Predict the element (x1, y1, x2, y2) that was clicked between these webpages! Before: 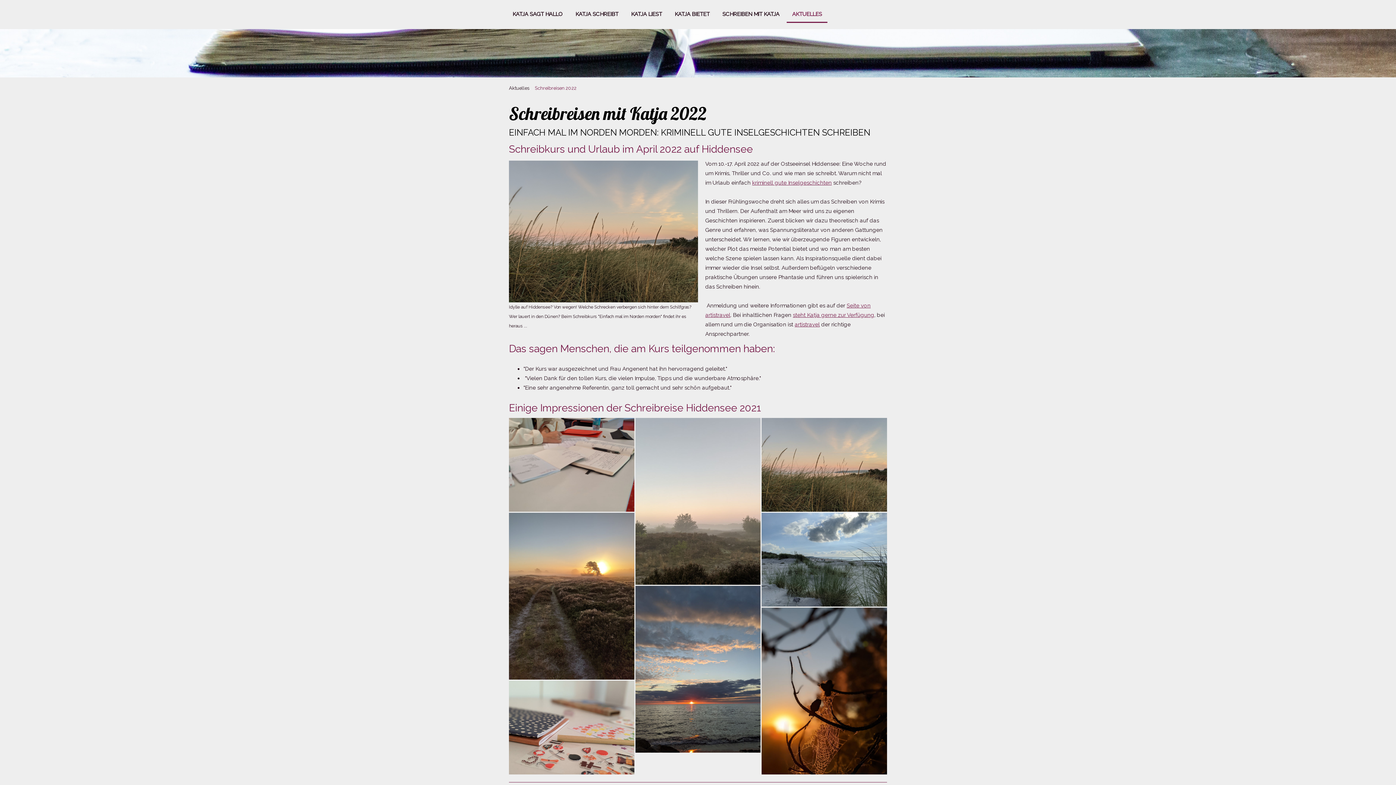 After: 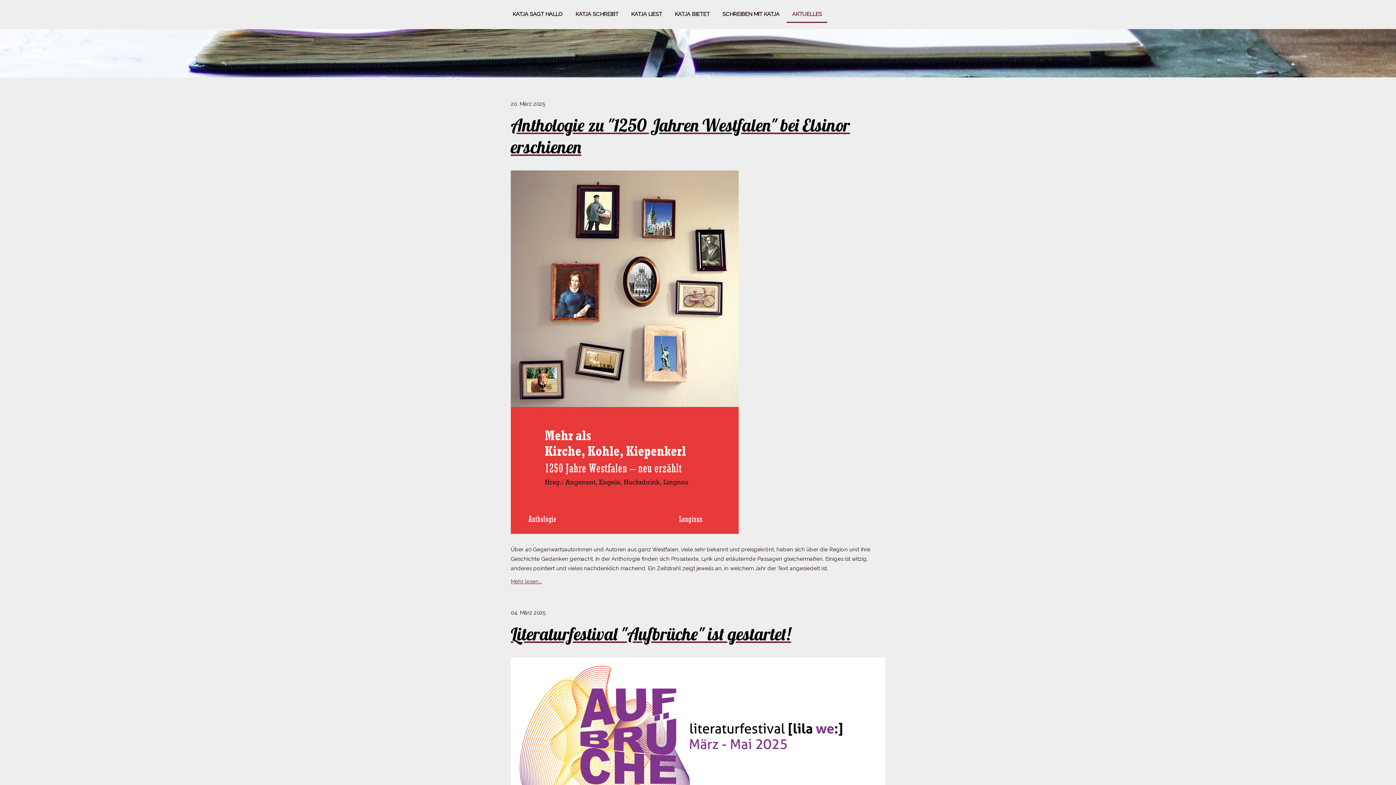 Action: label: AKTUELLES bbox: (786, 6, 827, 22)